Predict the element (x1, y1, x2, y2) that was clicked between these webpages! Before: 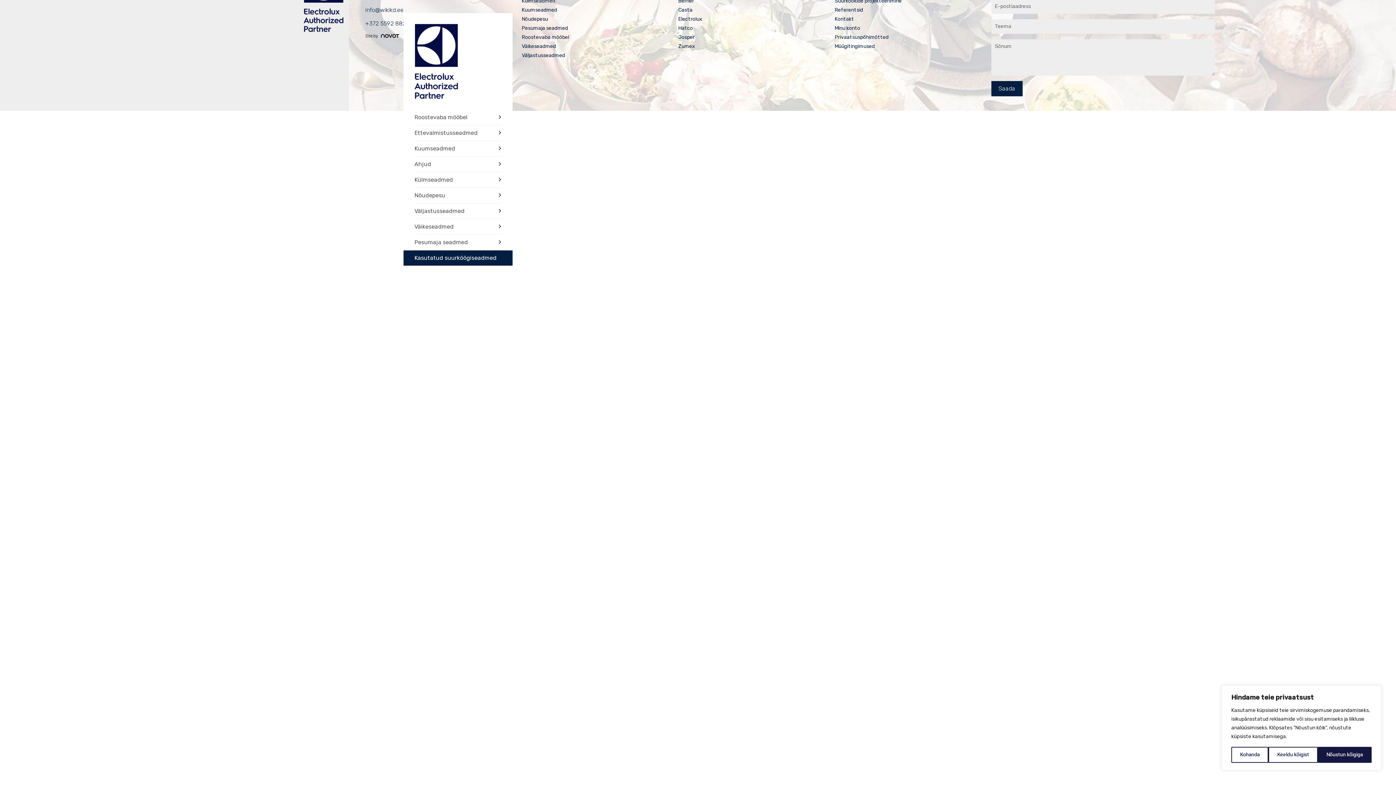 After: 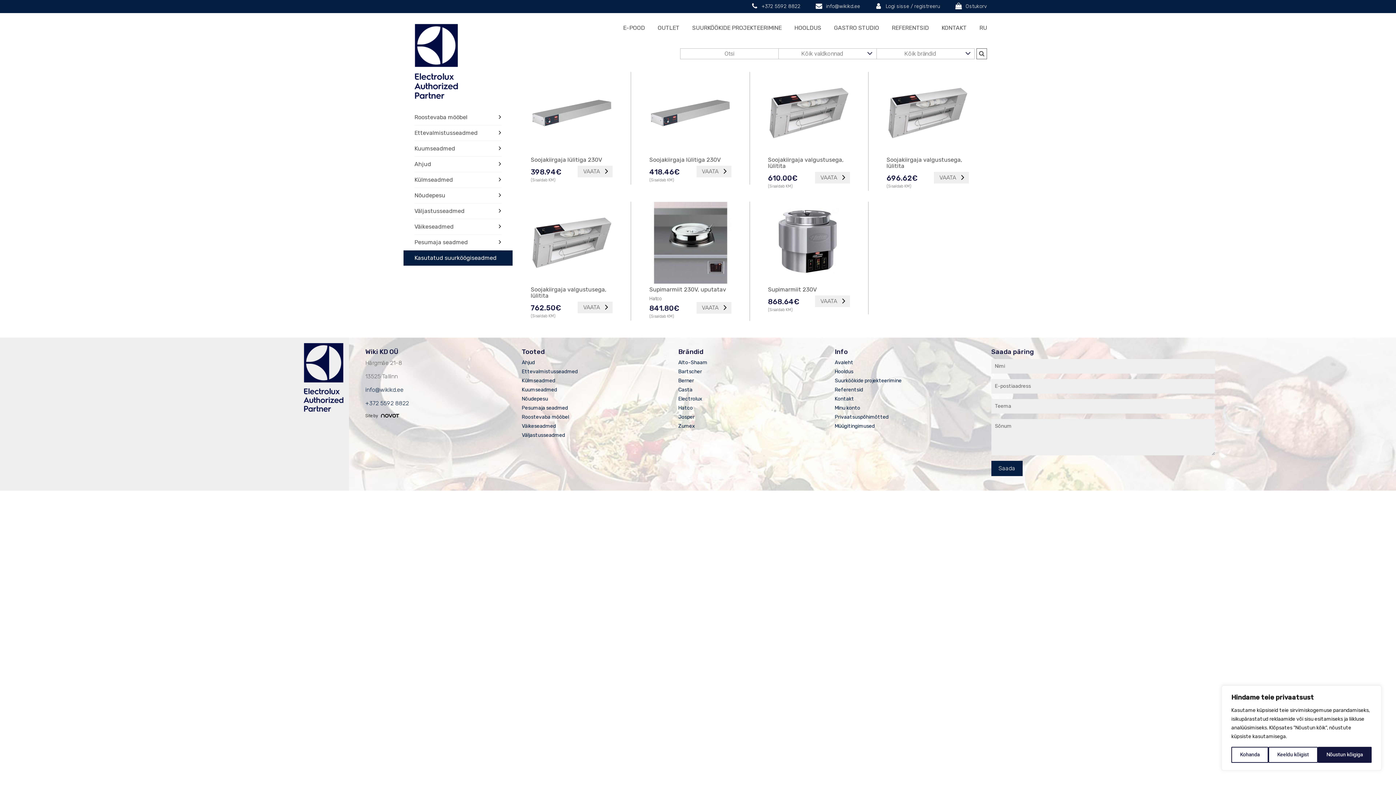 Action: bbox: (678, 24, 824, 32) label: Hatco